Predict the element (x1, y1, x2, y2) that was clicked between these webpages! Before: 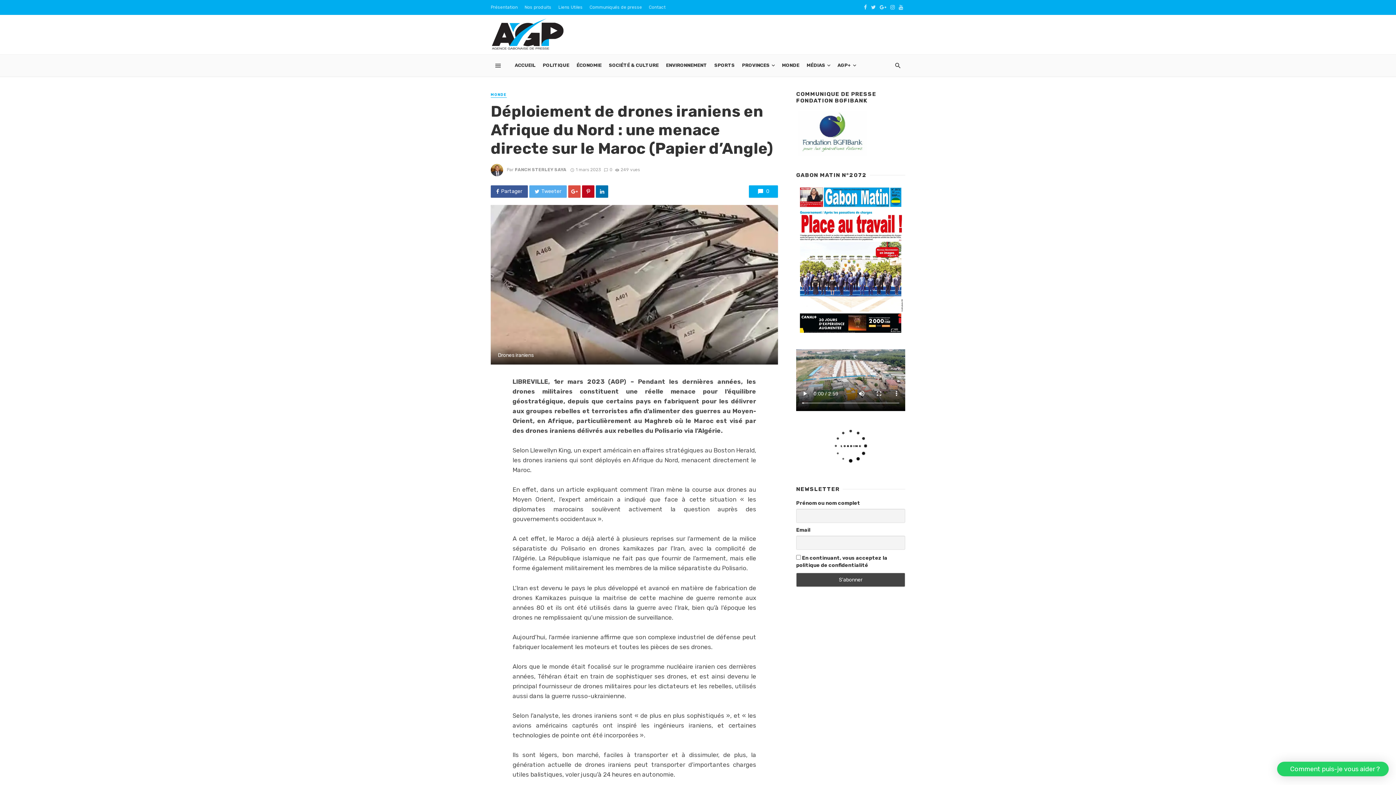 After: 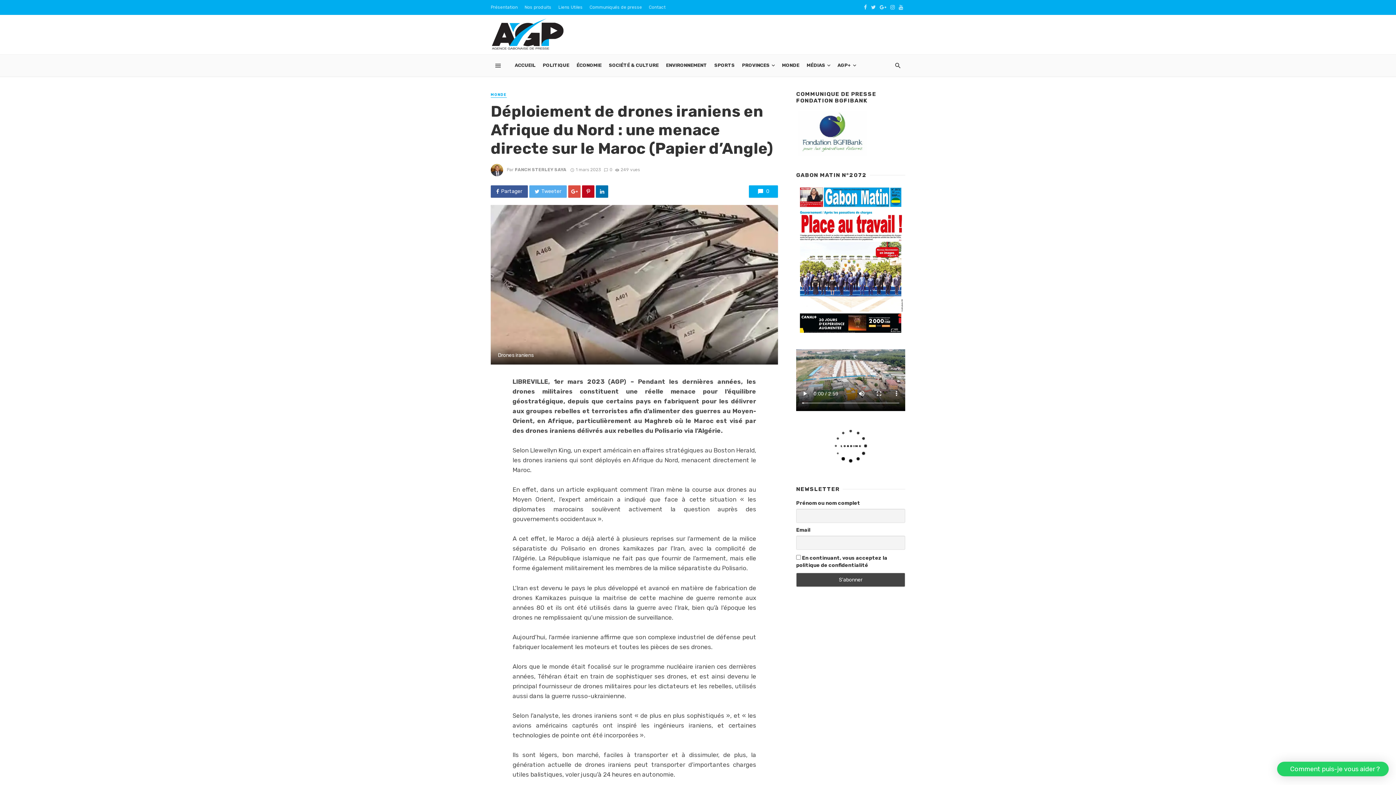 Action: label: Partager bbox: (490, 185, 527, 197)